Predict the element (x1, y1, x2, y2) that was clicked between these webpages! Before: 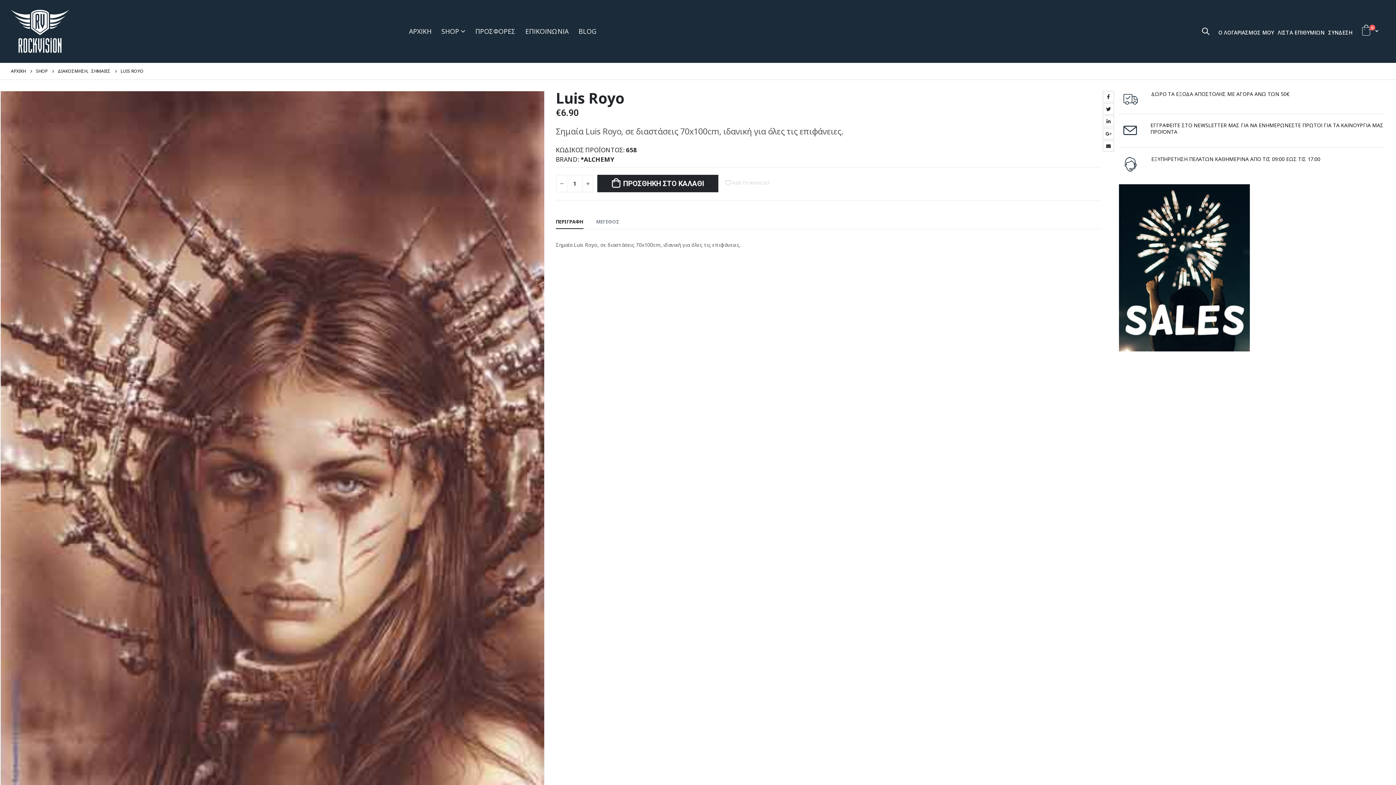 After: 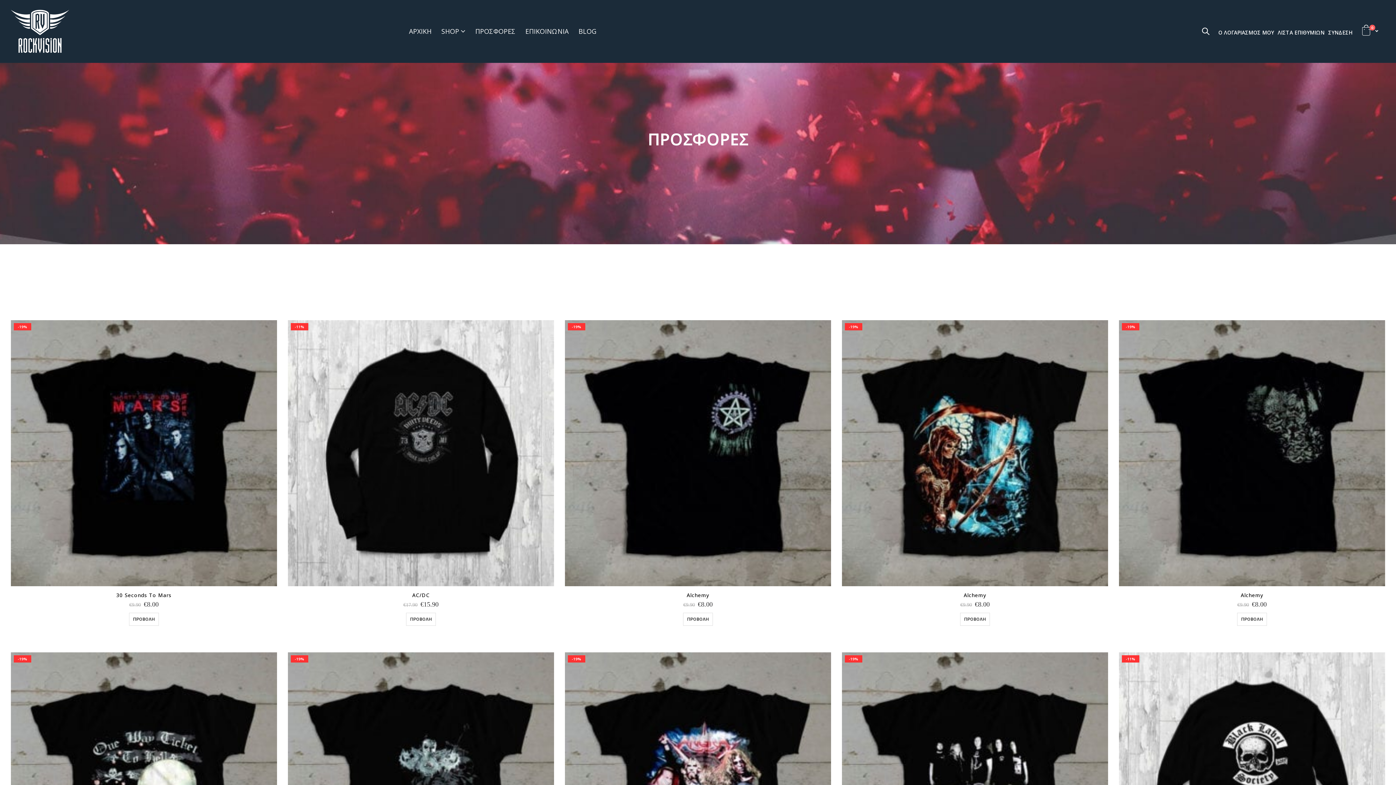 Action: bbox: (1119, 184, 1385, 351)